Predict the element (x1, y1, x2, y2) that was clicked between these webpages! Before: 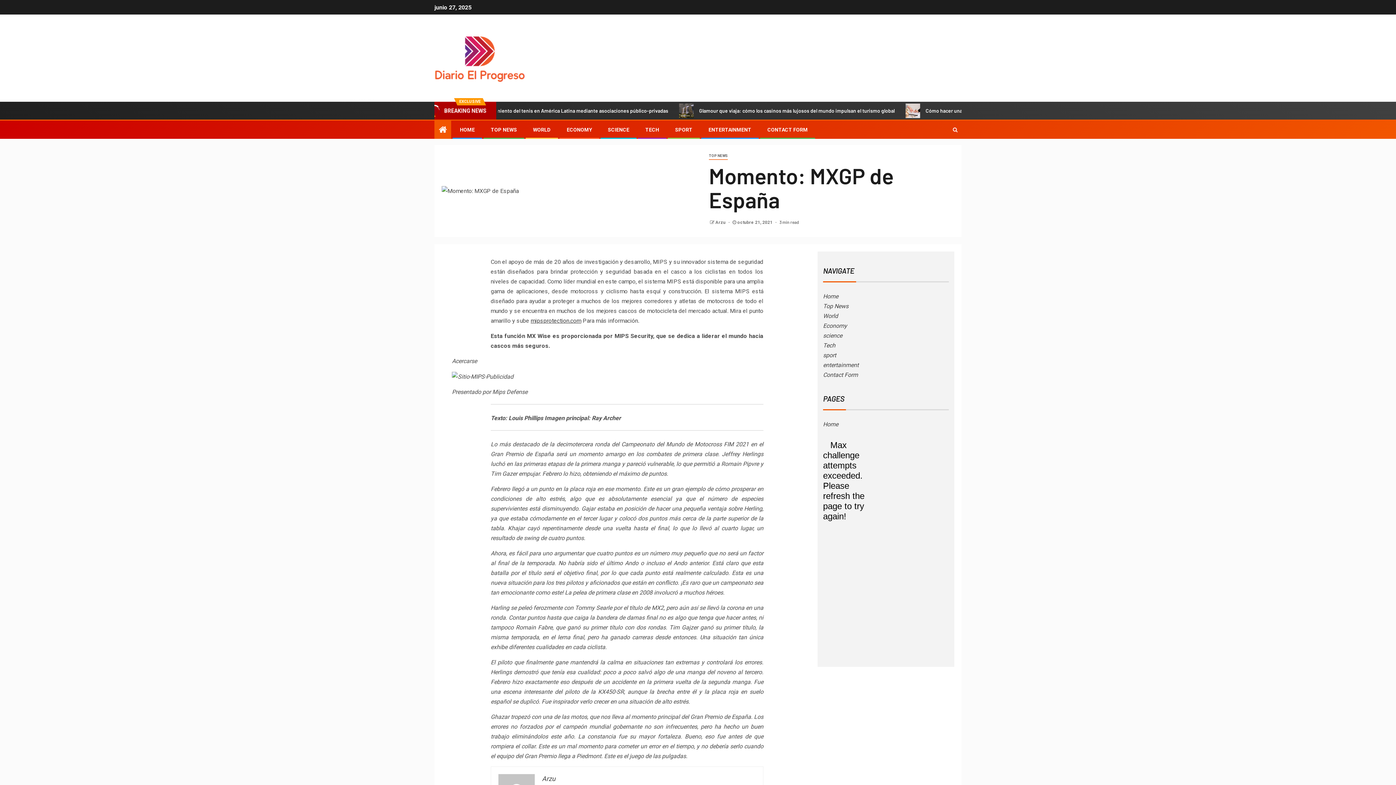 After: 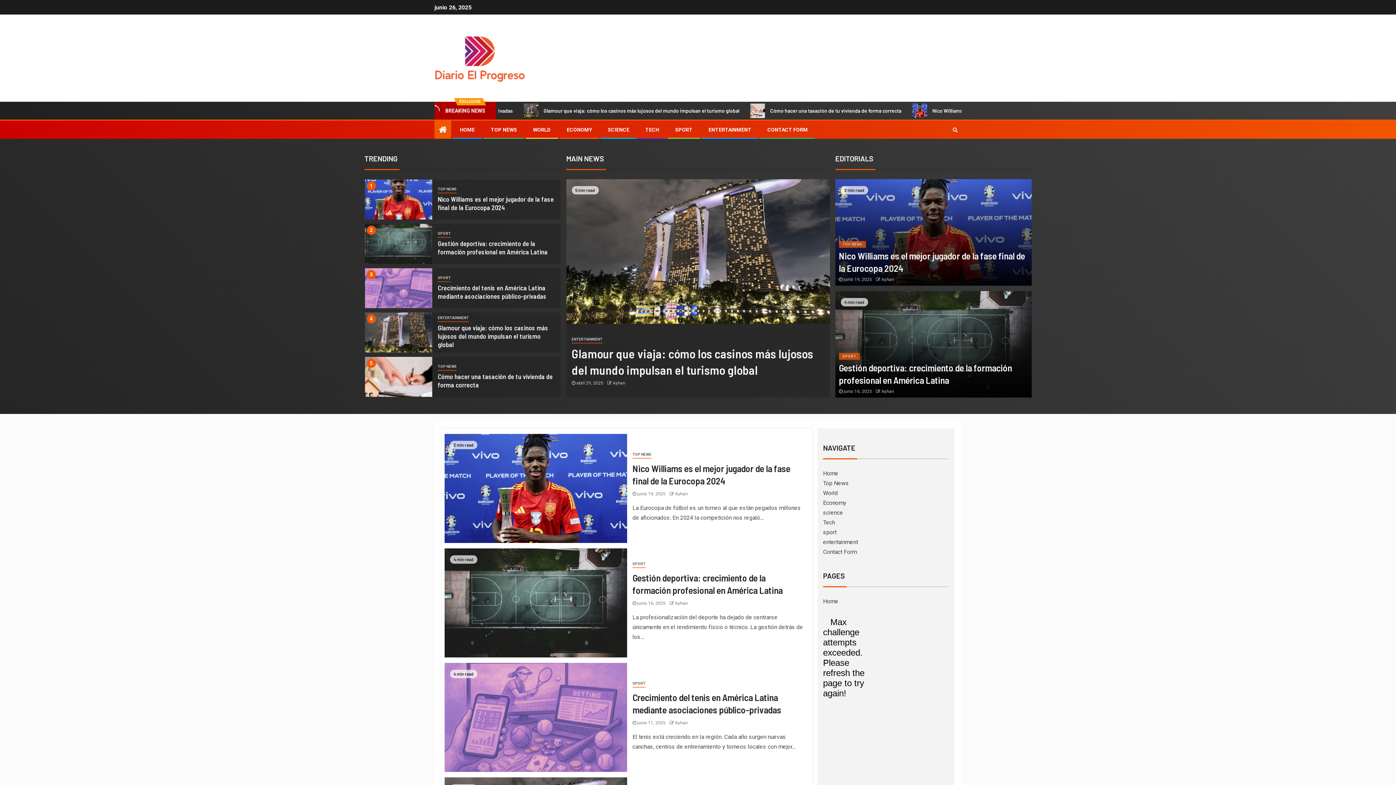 Action: label: Home bbox: (823, 293, 838, 300)